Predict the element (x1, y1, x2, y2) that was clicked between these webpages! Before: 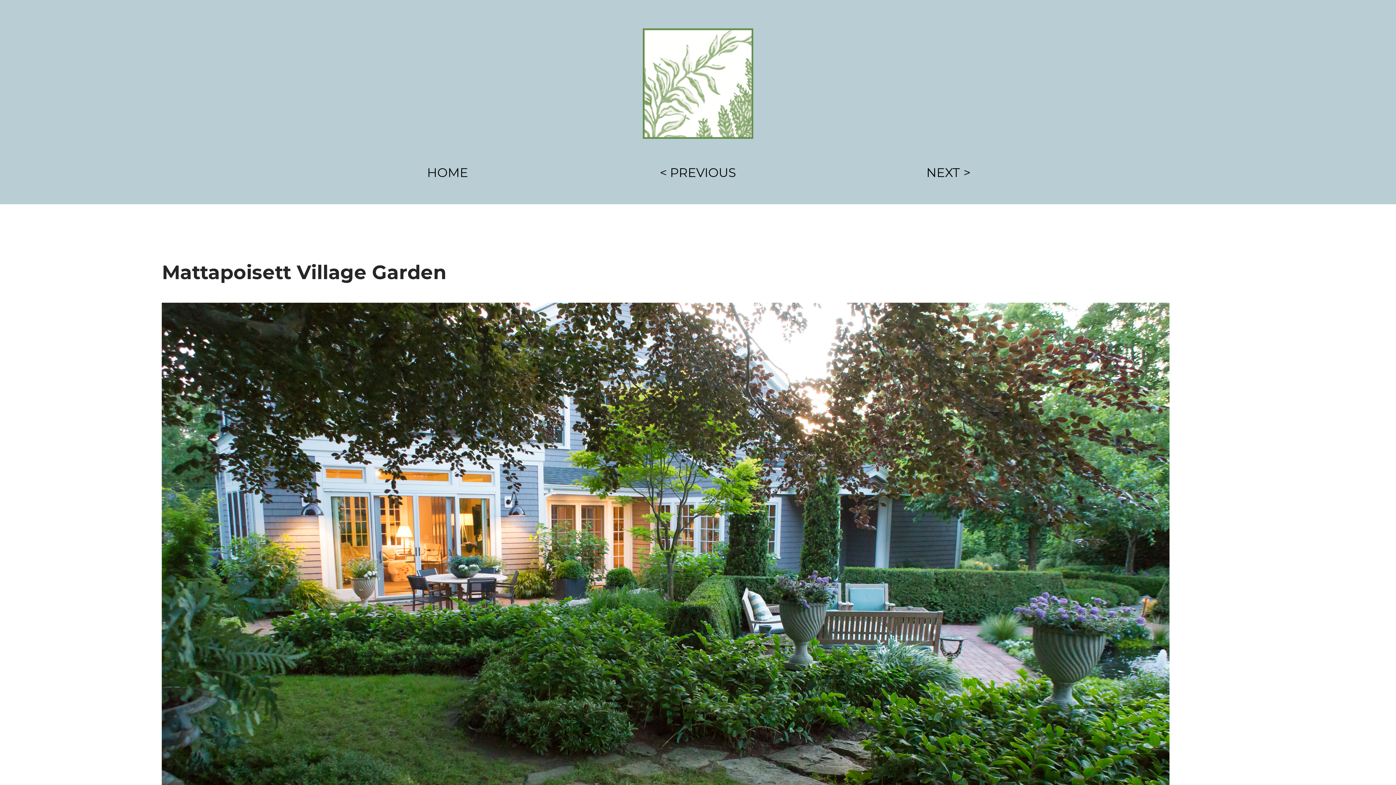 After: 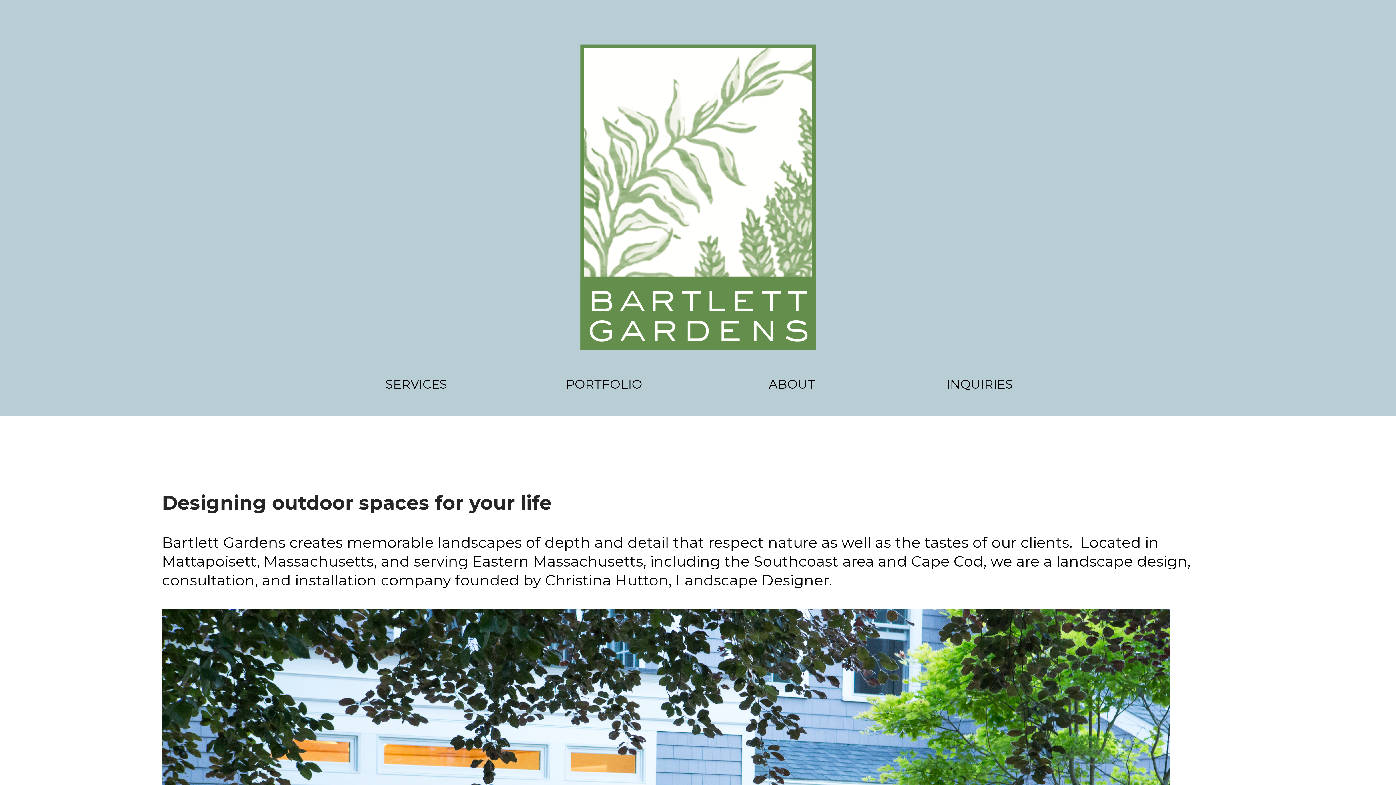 Action: bbox: (642, 133, 753, 148)